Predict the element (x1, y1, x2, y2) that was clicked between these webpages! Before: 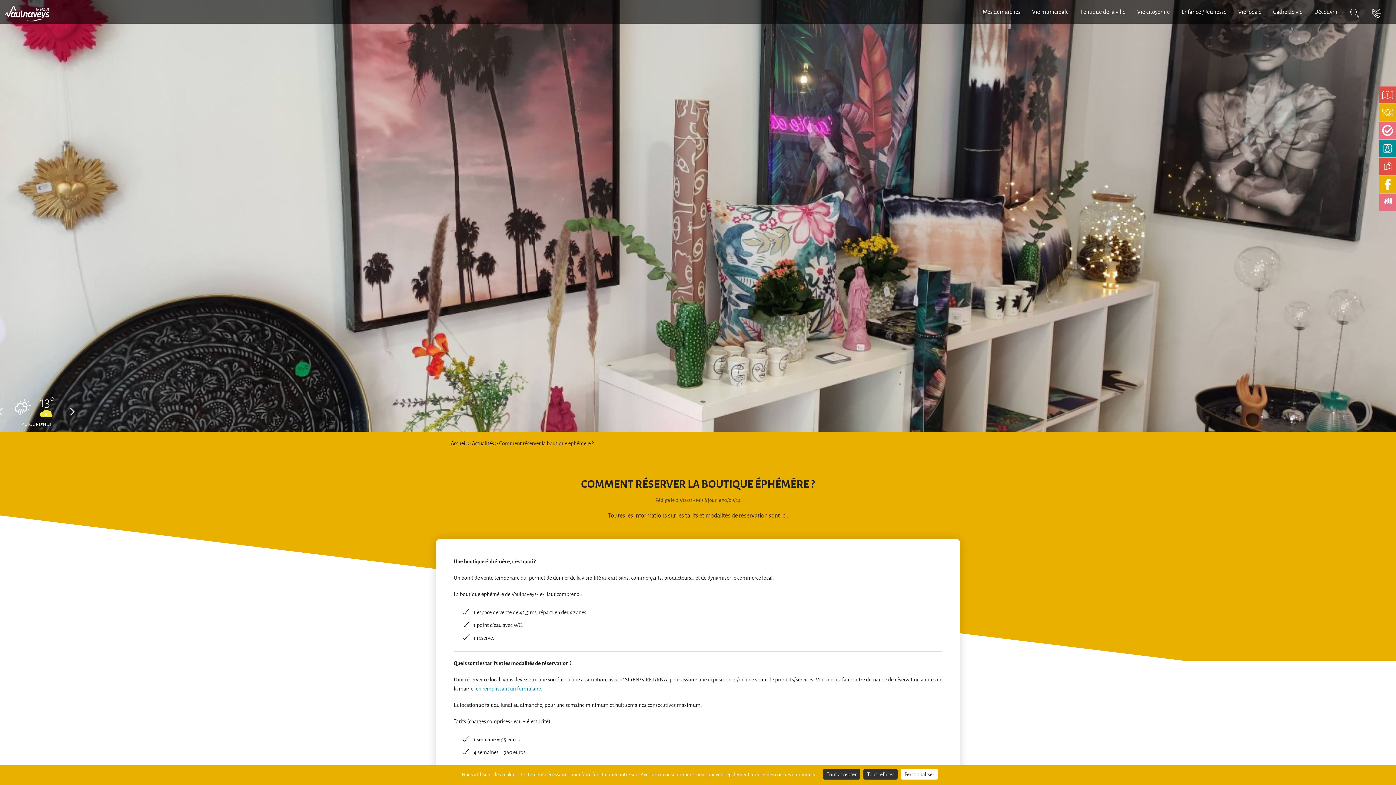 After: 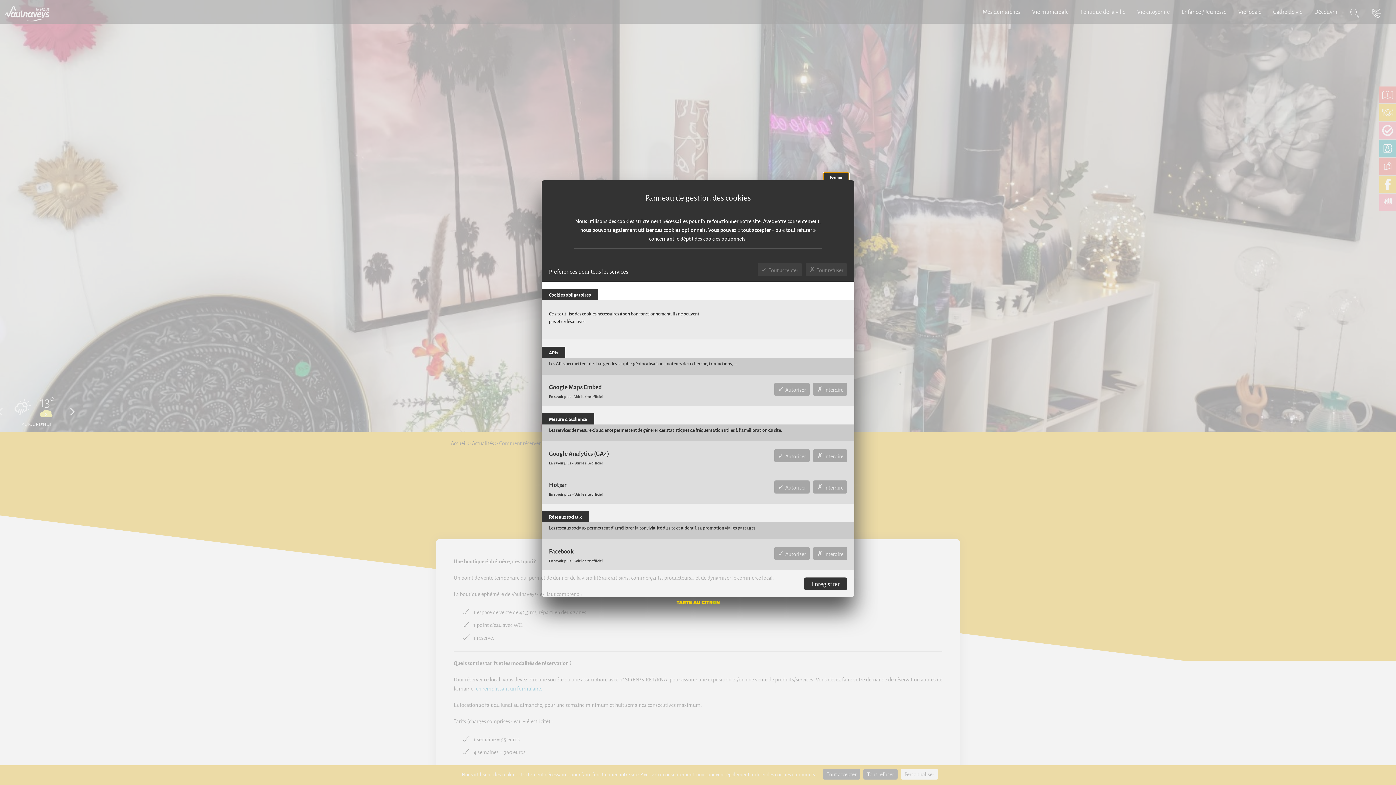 Action: bbox: (901, 769, 938, 780) label: Personnaliser (fenêtre modale)